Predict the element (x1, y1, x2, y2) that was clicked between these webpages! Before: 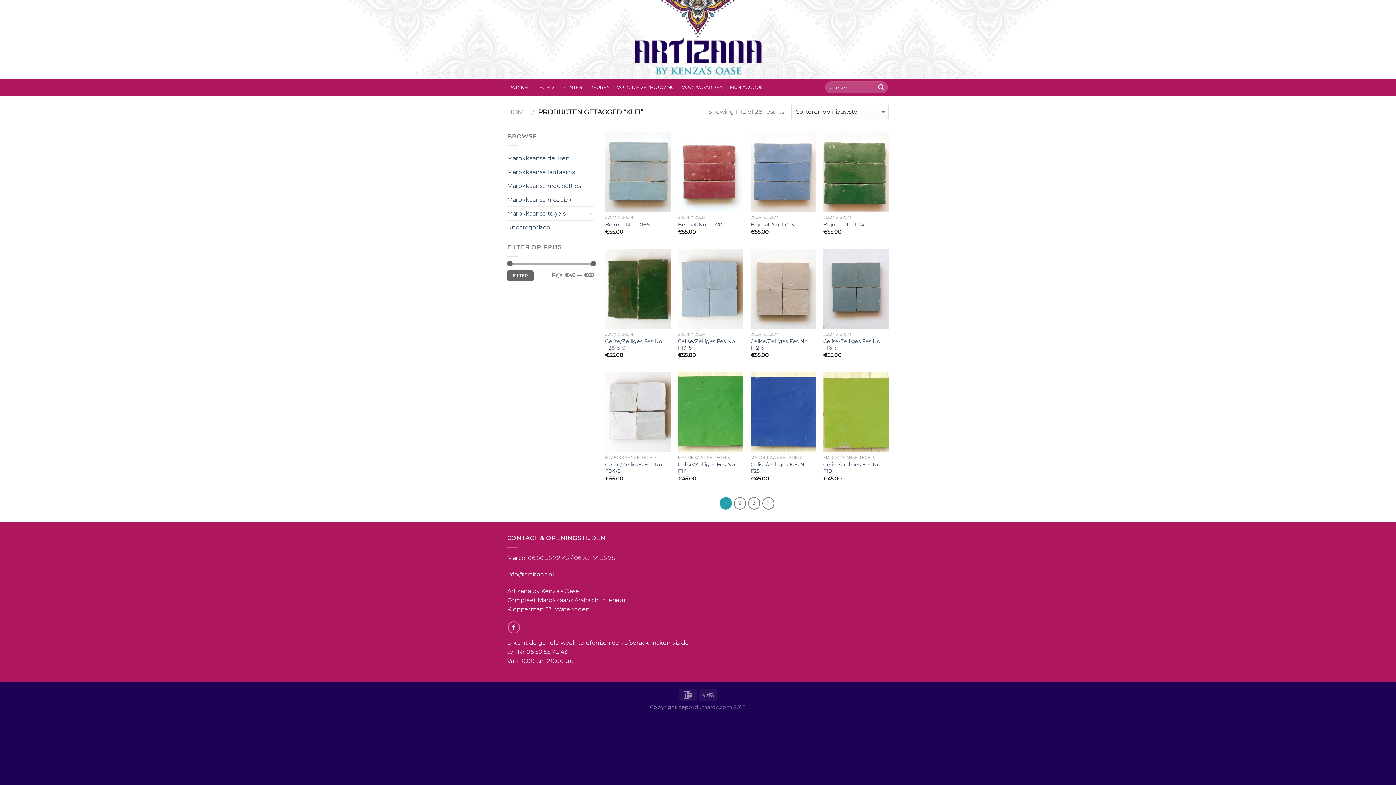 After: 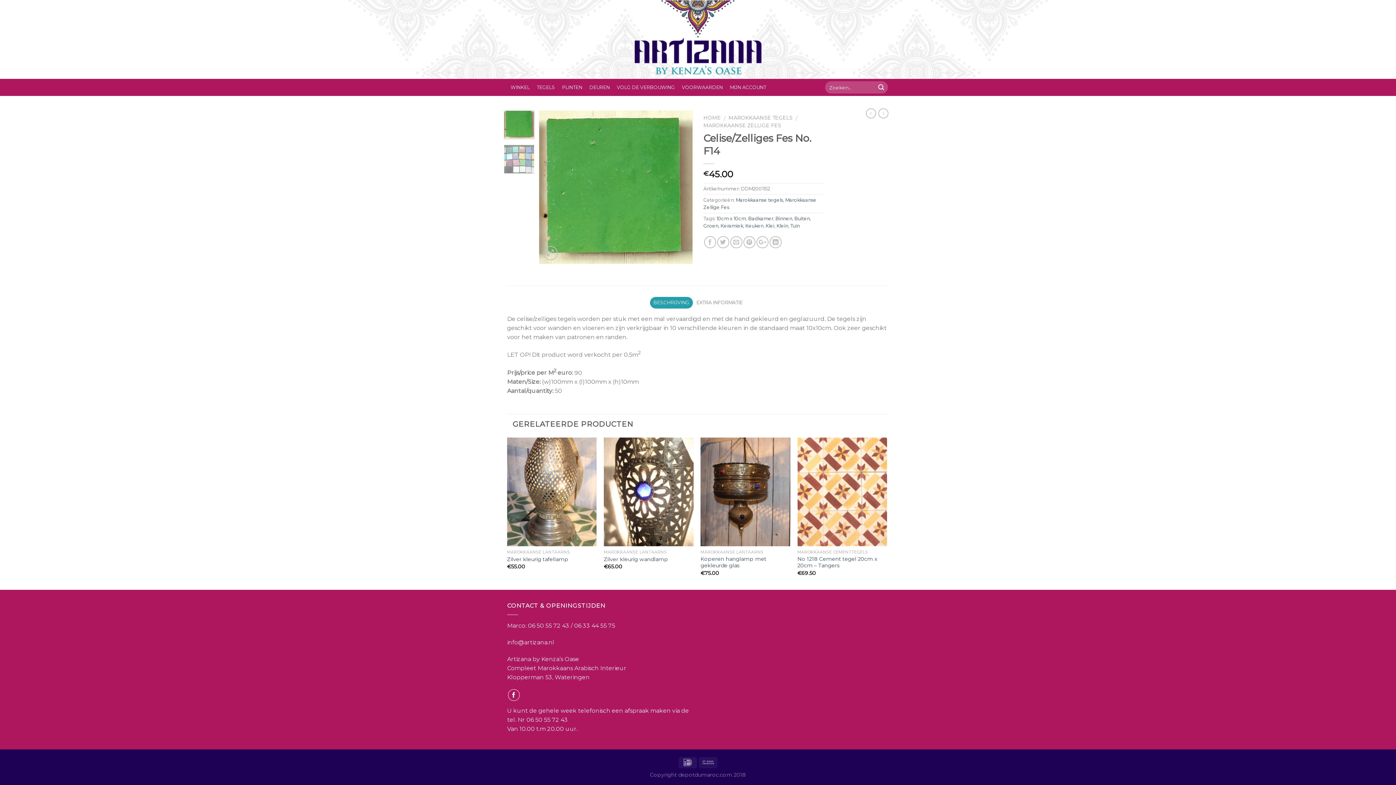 Action: bbox: (678, 372, 743, 452)